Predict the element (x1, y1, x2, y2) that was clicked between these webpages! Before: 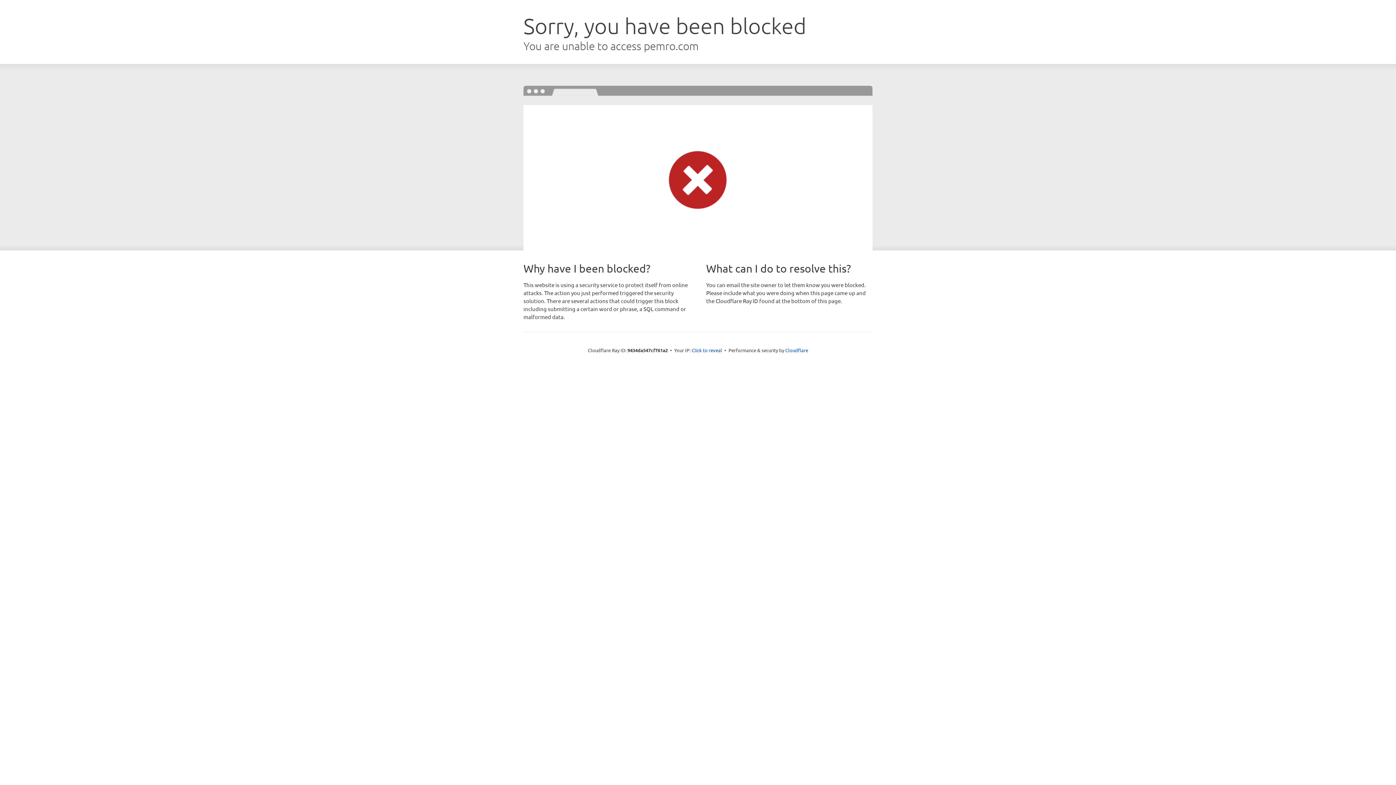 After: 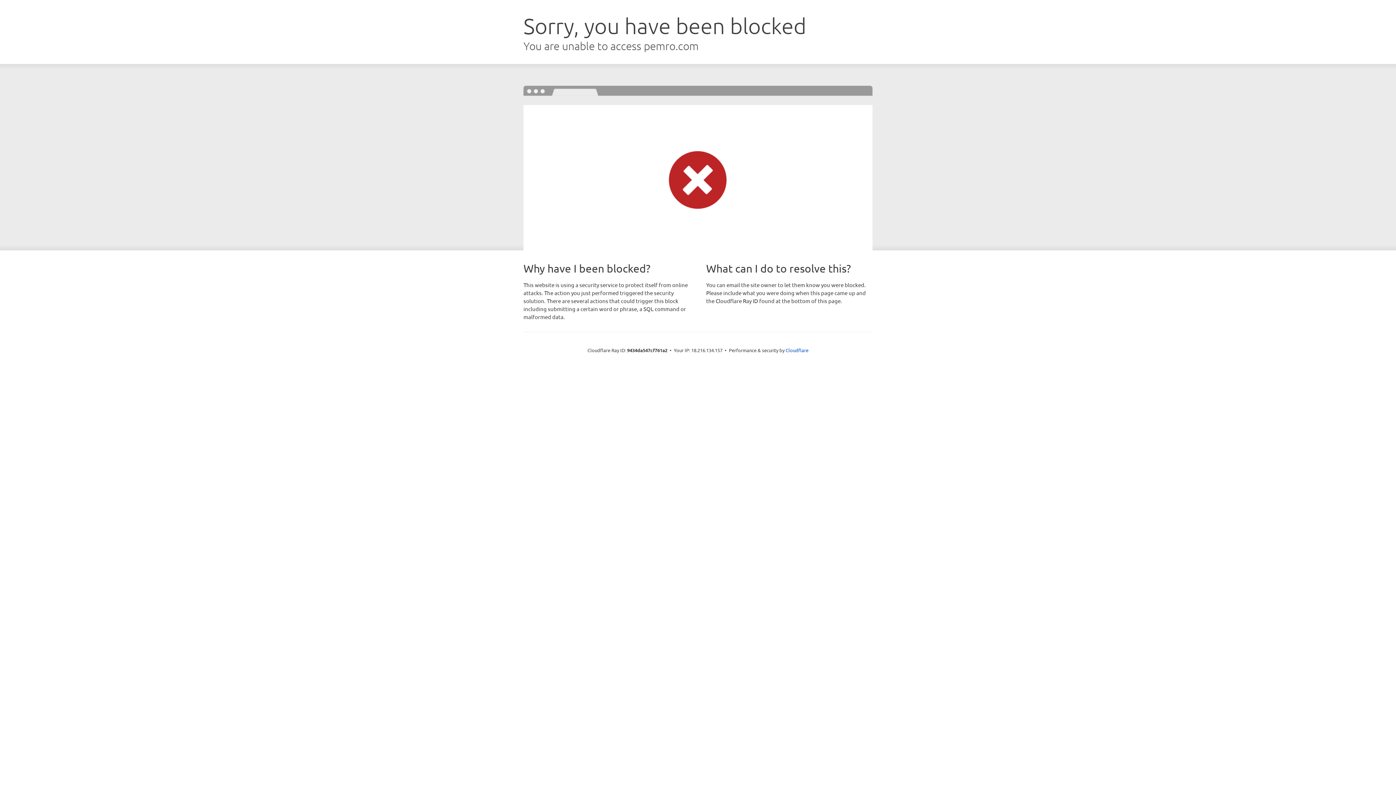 Action: label: Click to reveal bbox: (691, 346, 722, 353)